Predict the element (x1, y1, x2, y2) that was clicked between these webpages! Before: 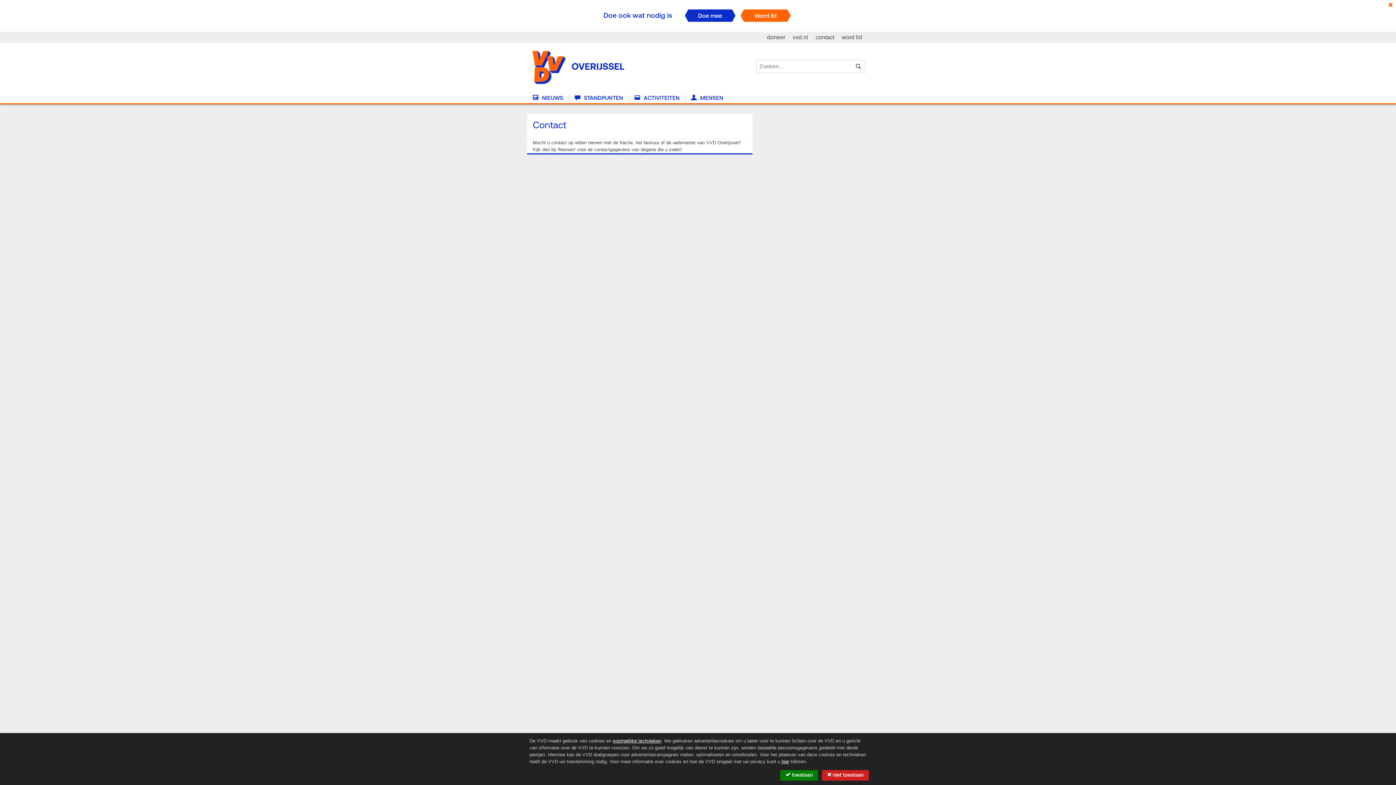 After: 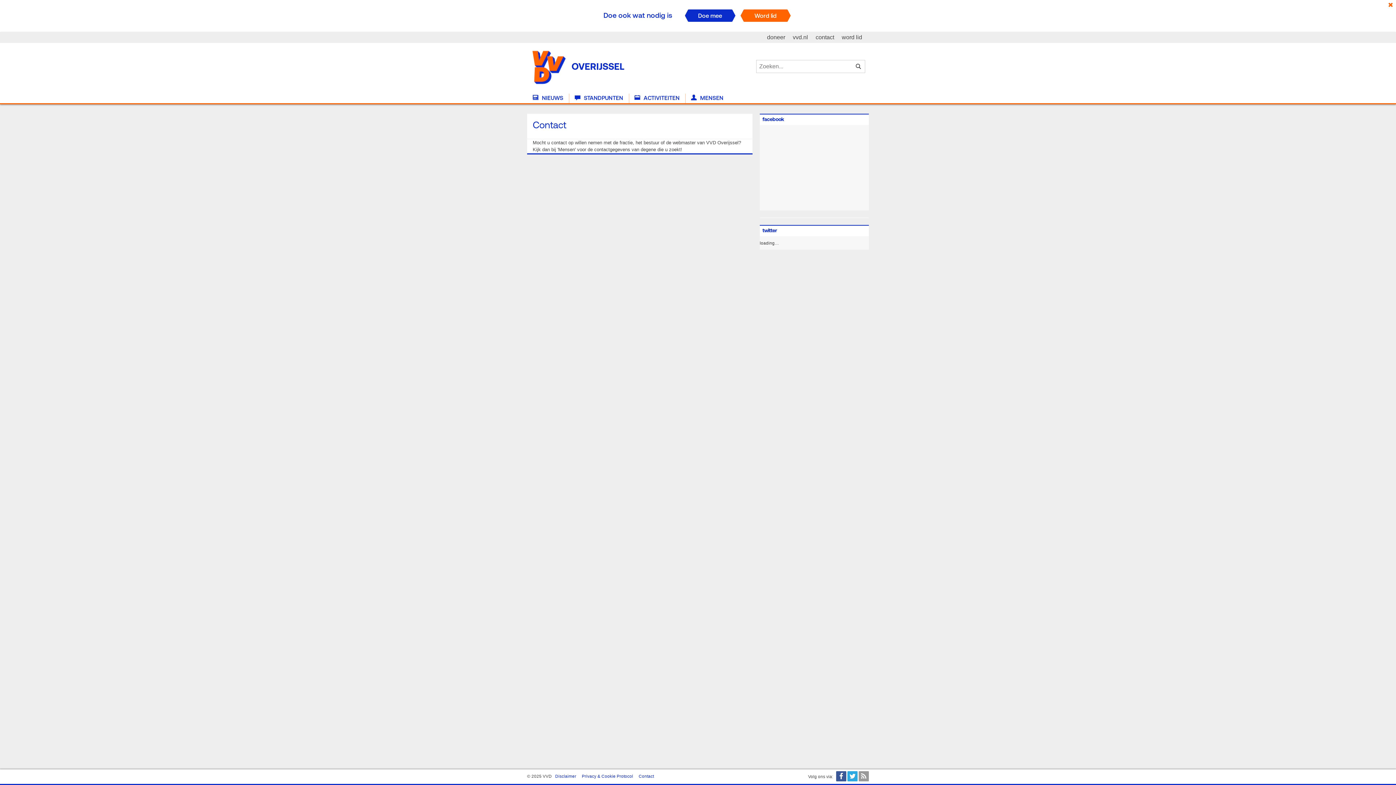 Action: bbox: (780, 770, 818, 781) label:  toestaan